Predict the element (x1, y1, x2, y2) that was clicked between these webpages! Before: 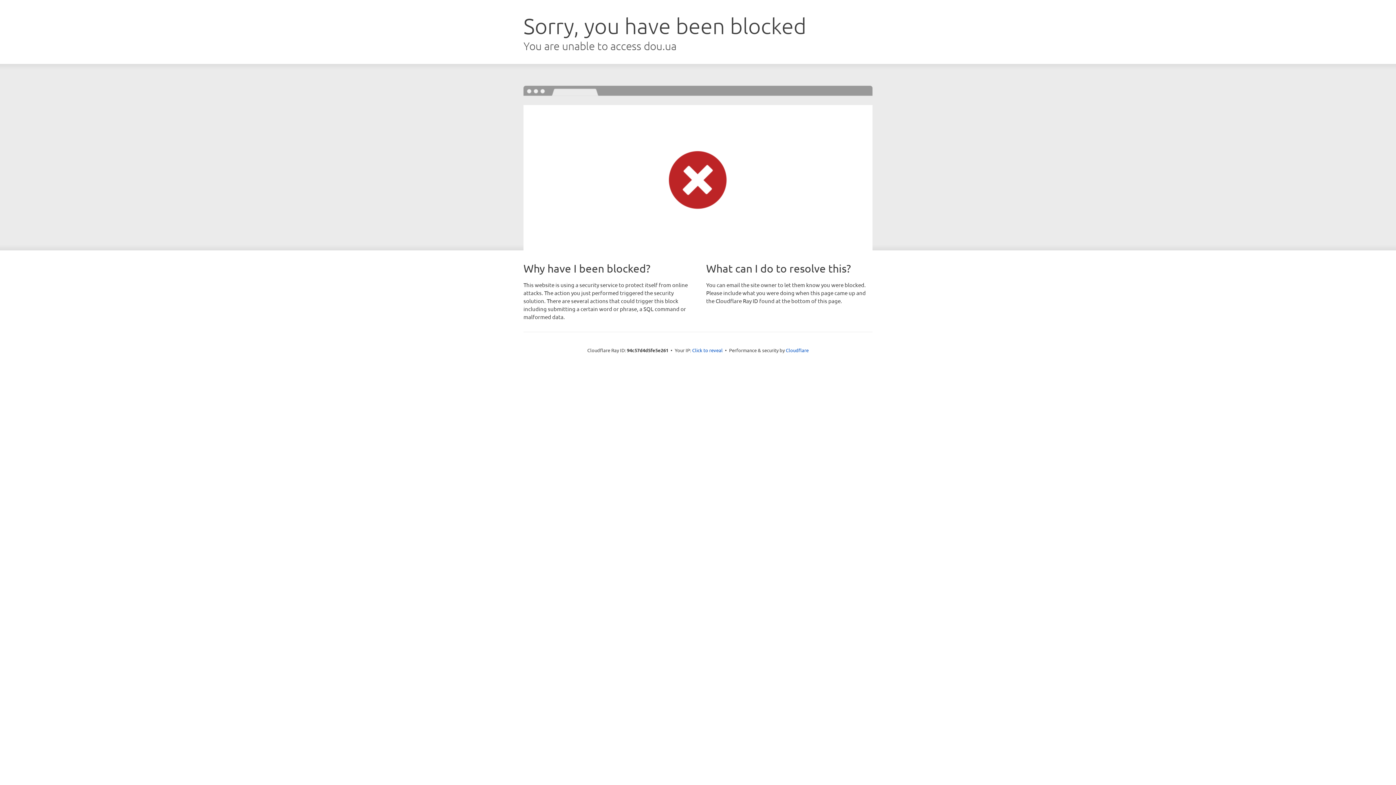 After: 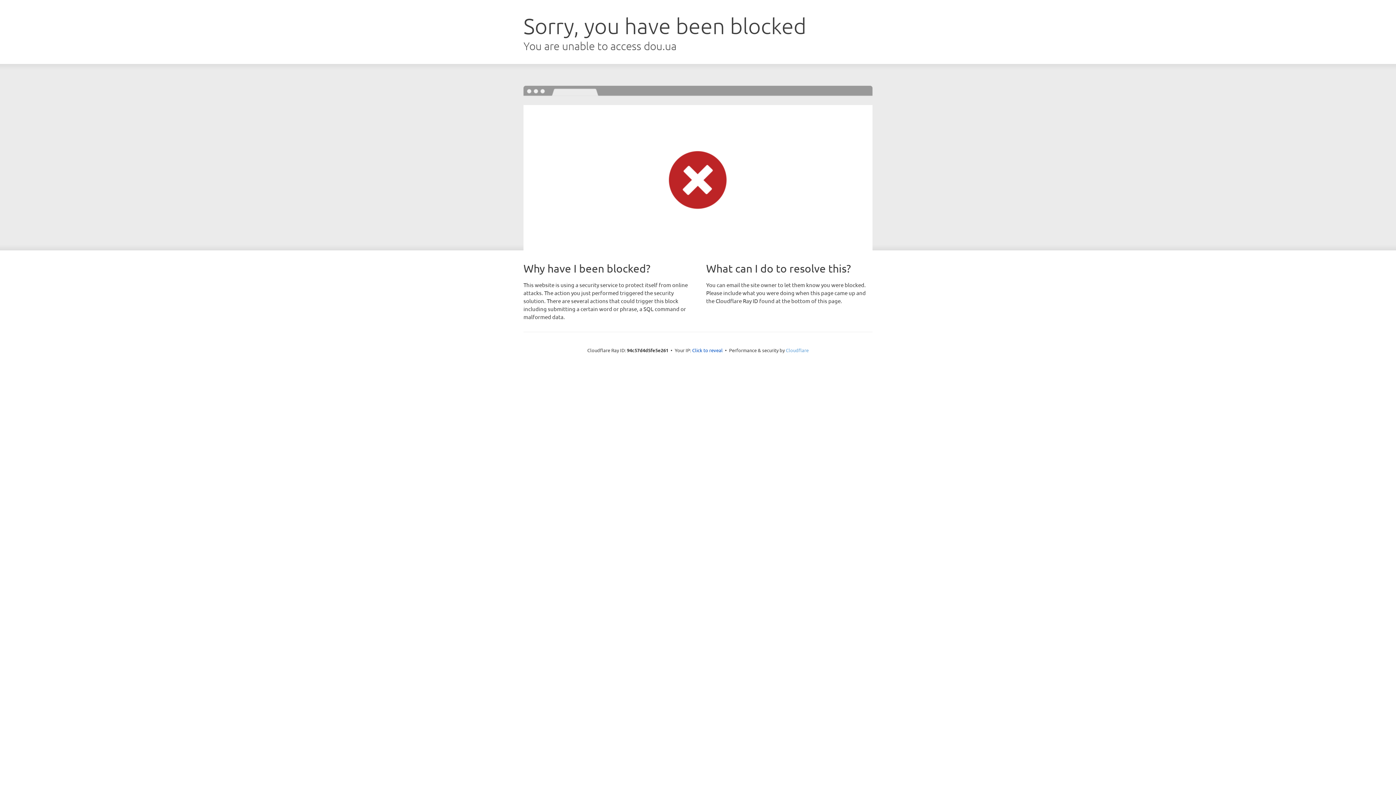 Action: label: Cloudflare bbox: (786, 347, 808, 353)